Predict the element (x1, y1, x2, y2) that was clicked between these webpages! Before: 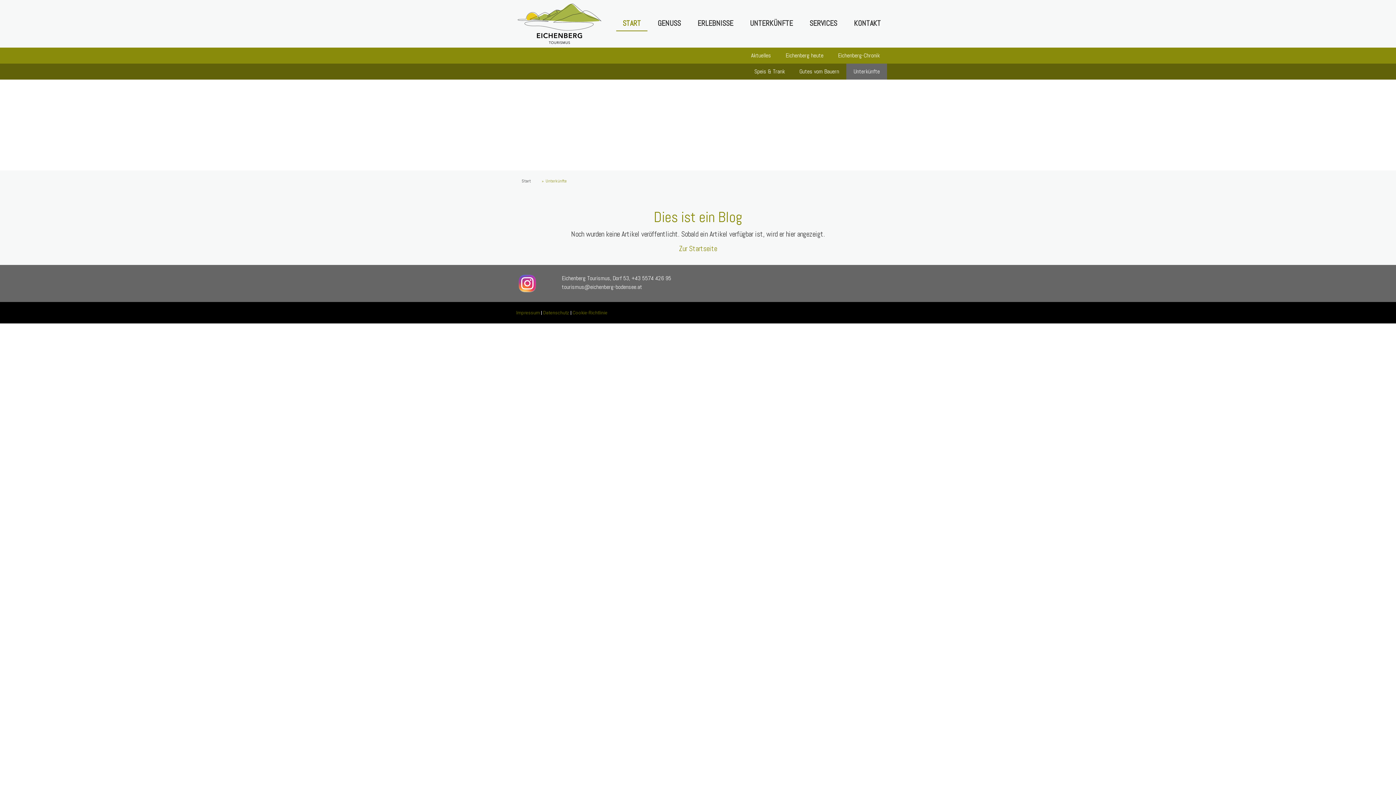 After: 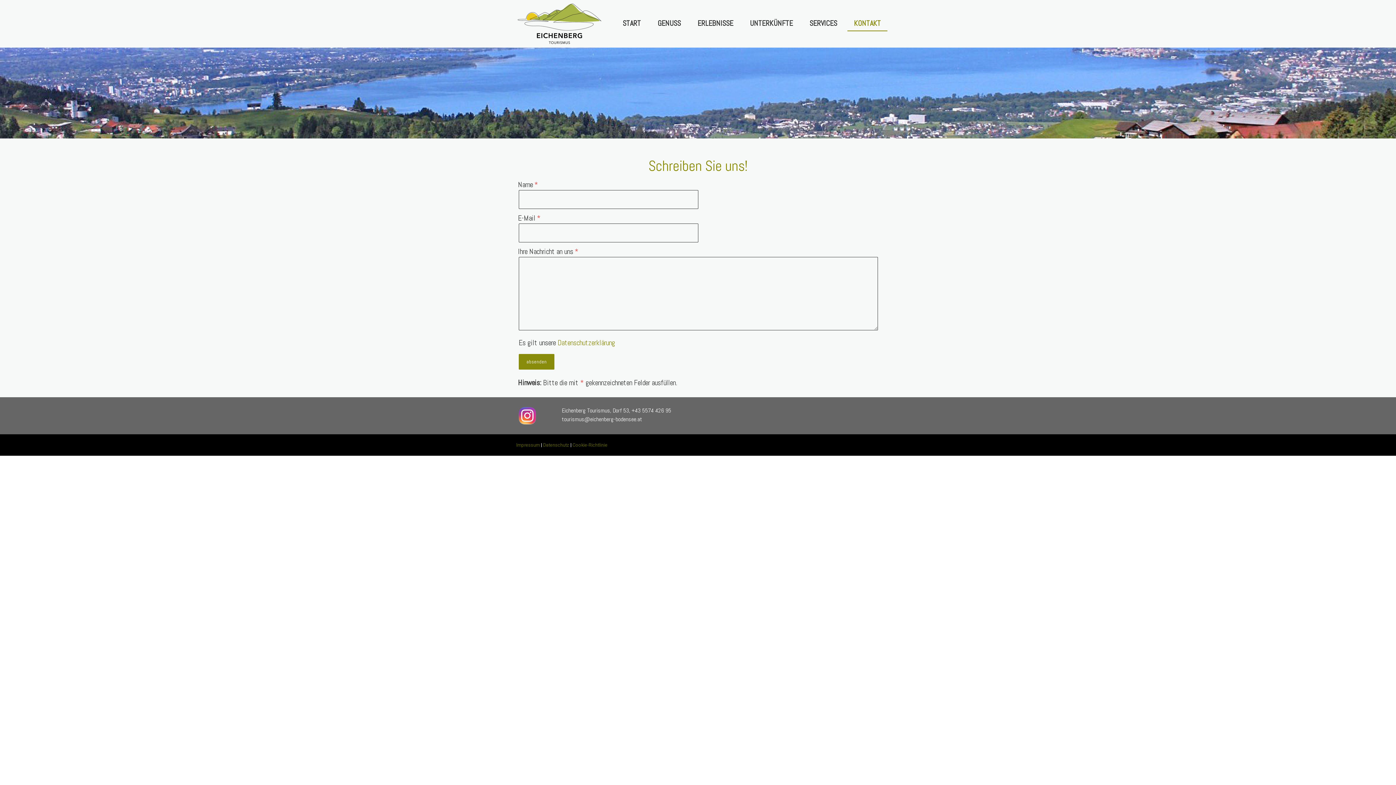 Action: label: KONTAKT bbox: (847, 16, 887, 31)